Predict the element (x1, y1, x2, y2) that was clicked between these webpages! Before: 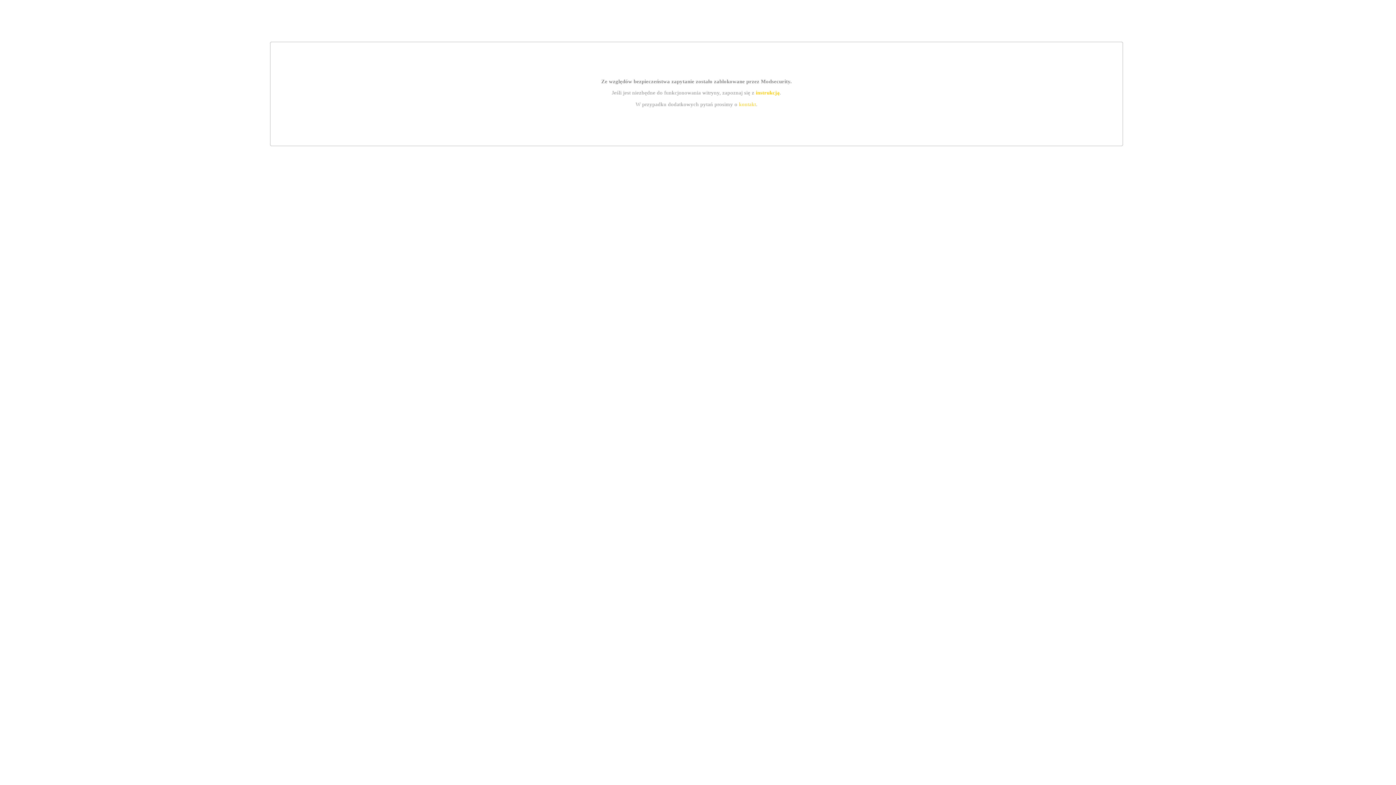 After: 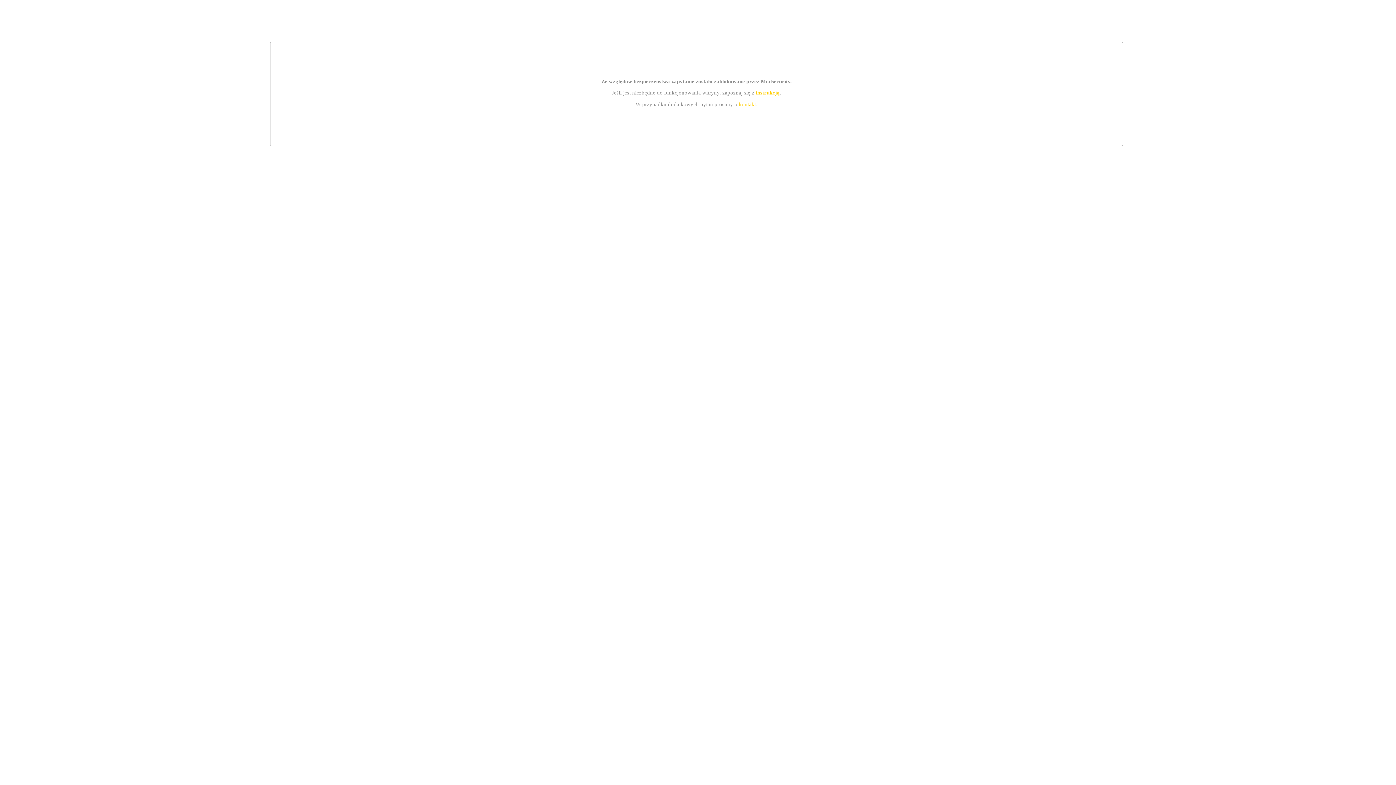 Action: bbox: (739, 101, 756, 107) label: kontakt